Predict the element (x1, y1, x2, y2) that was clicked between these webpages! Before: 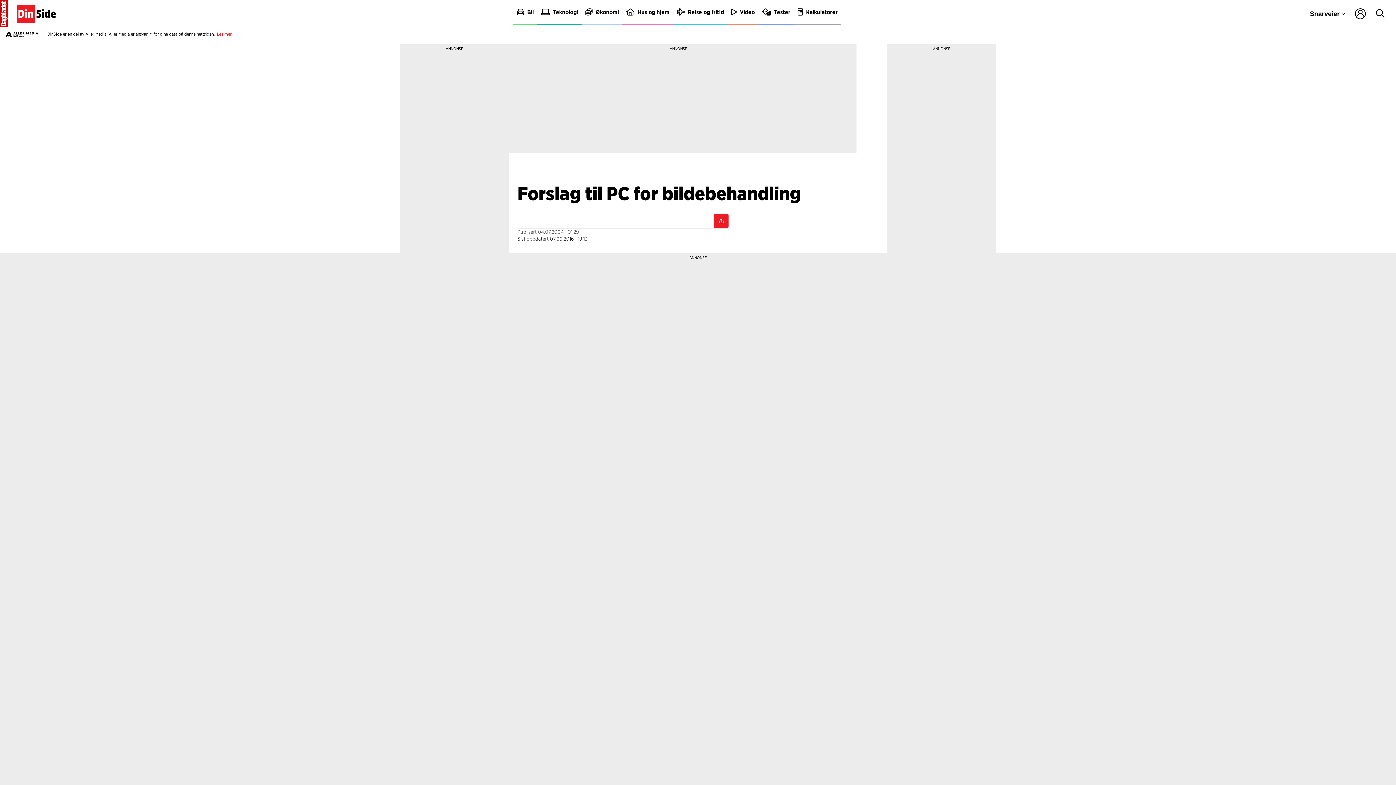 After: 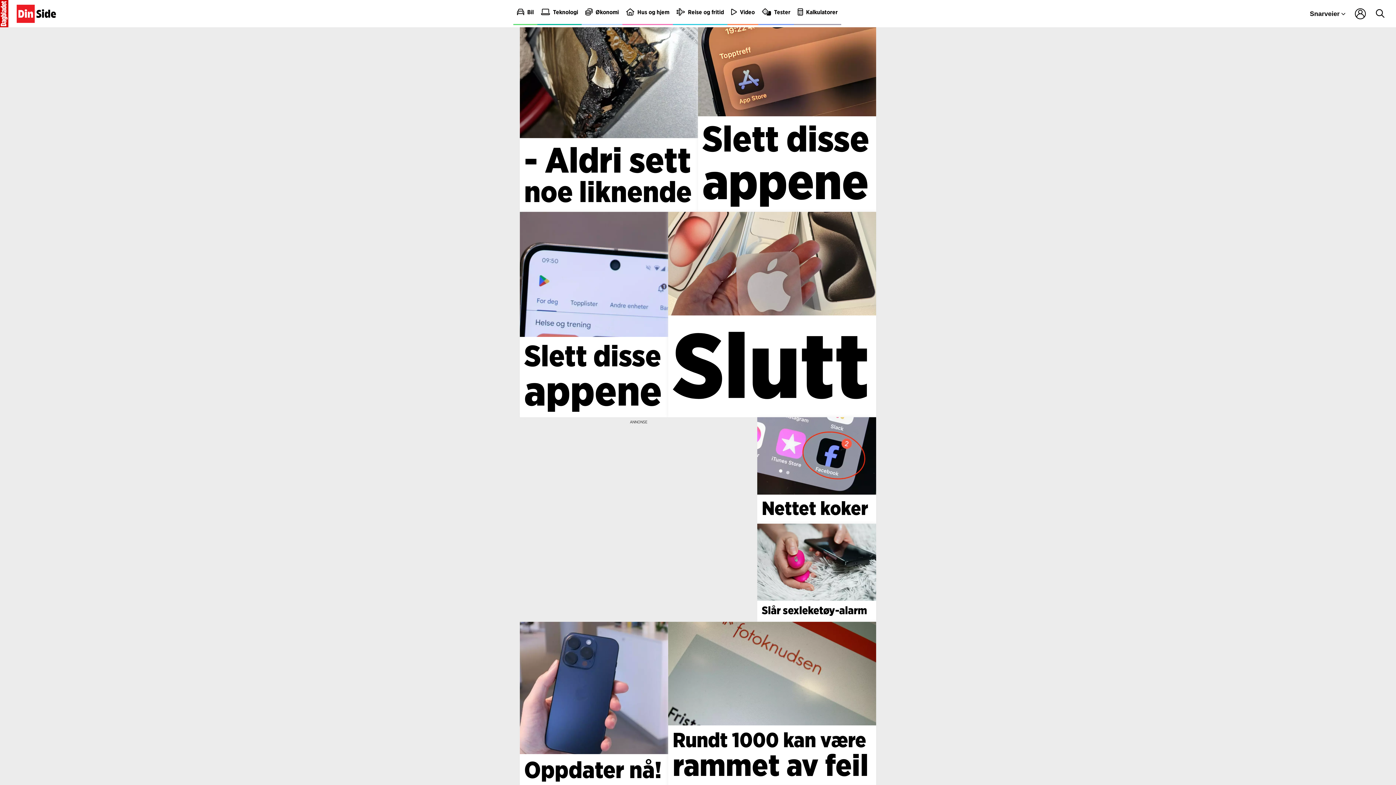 Action: bbox: (537, 0, 581, 25) label: Teknologi